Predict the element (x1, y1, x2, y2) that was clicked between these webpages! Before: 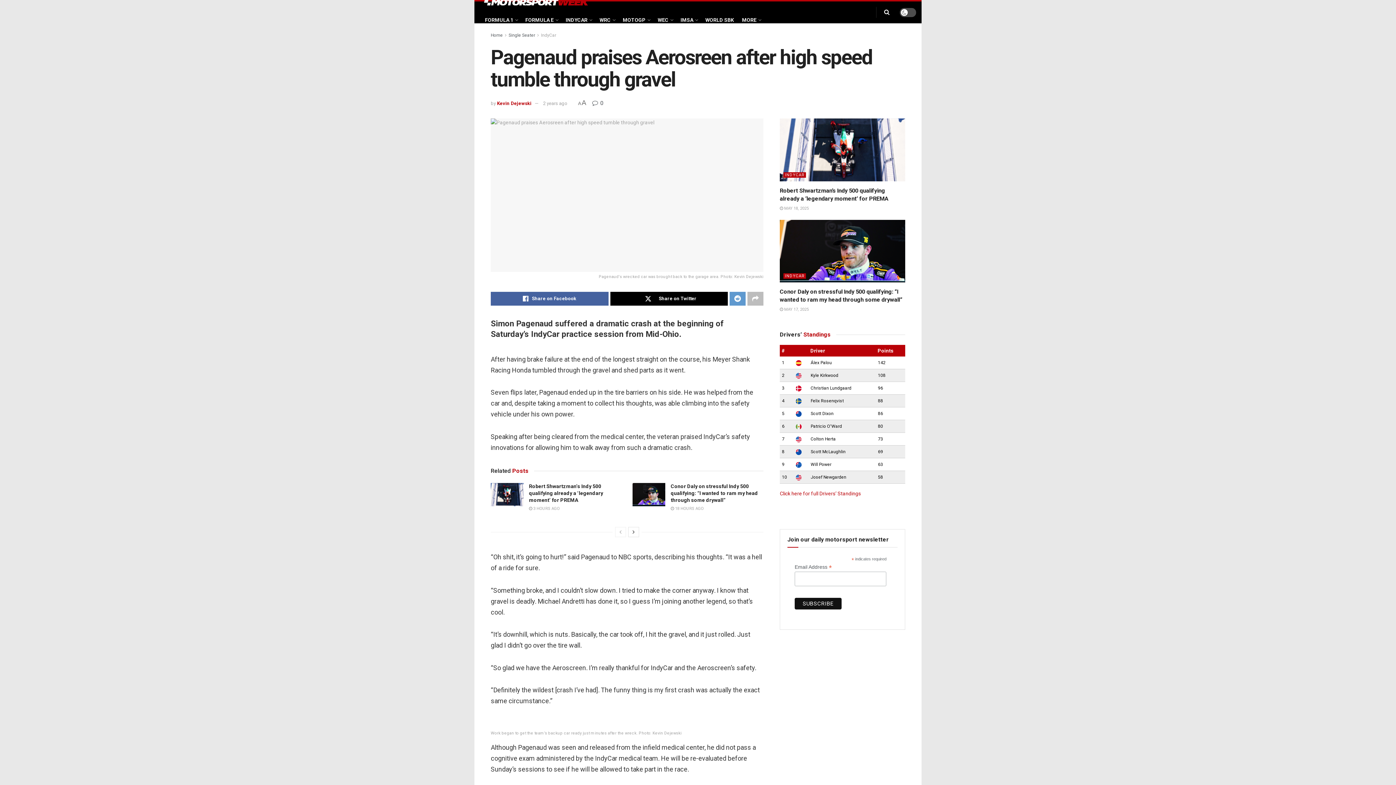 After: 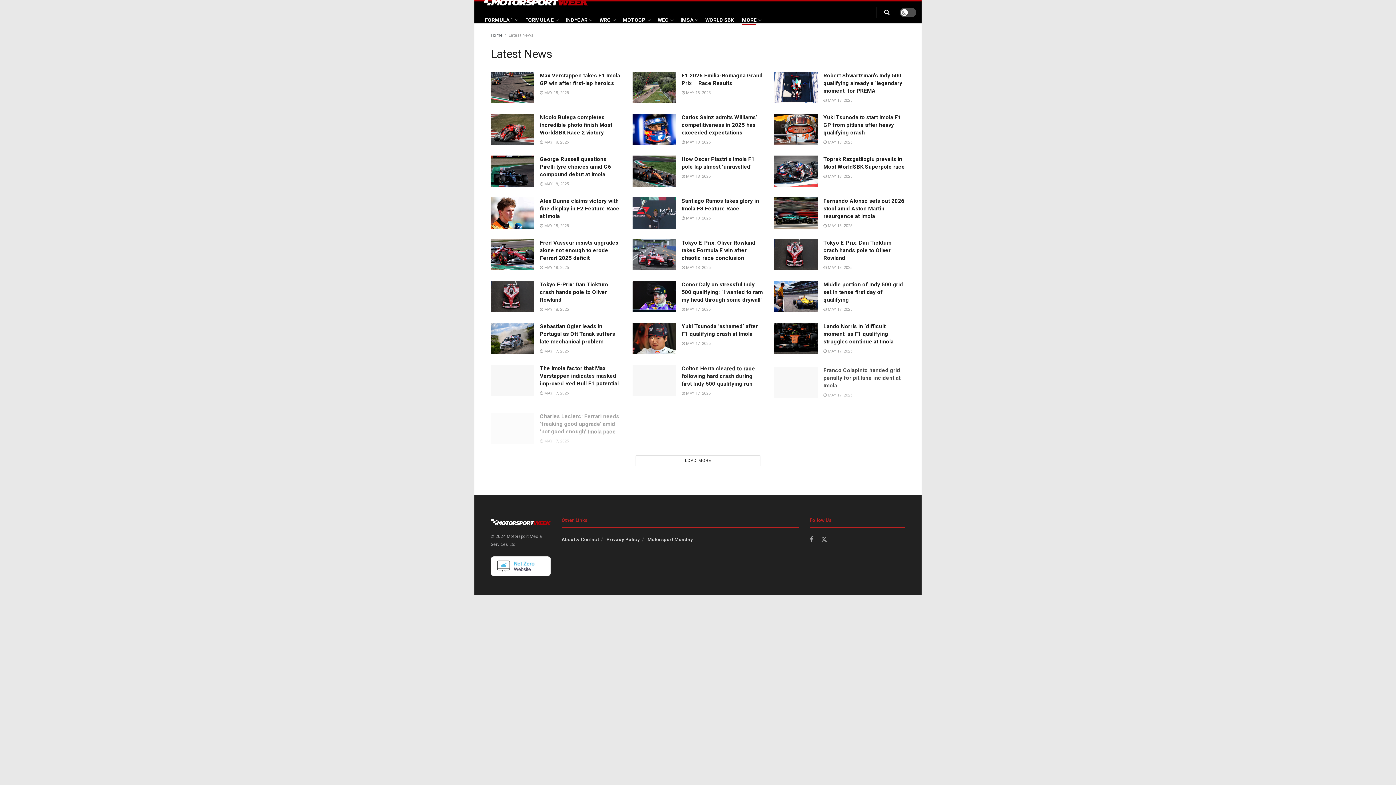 Action: label: MORE bbox: (742, 15, 760, 25)